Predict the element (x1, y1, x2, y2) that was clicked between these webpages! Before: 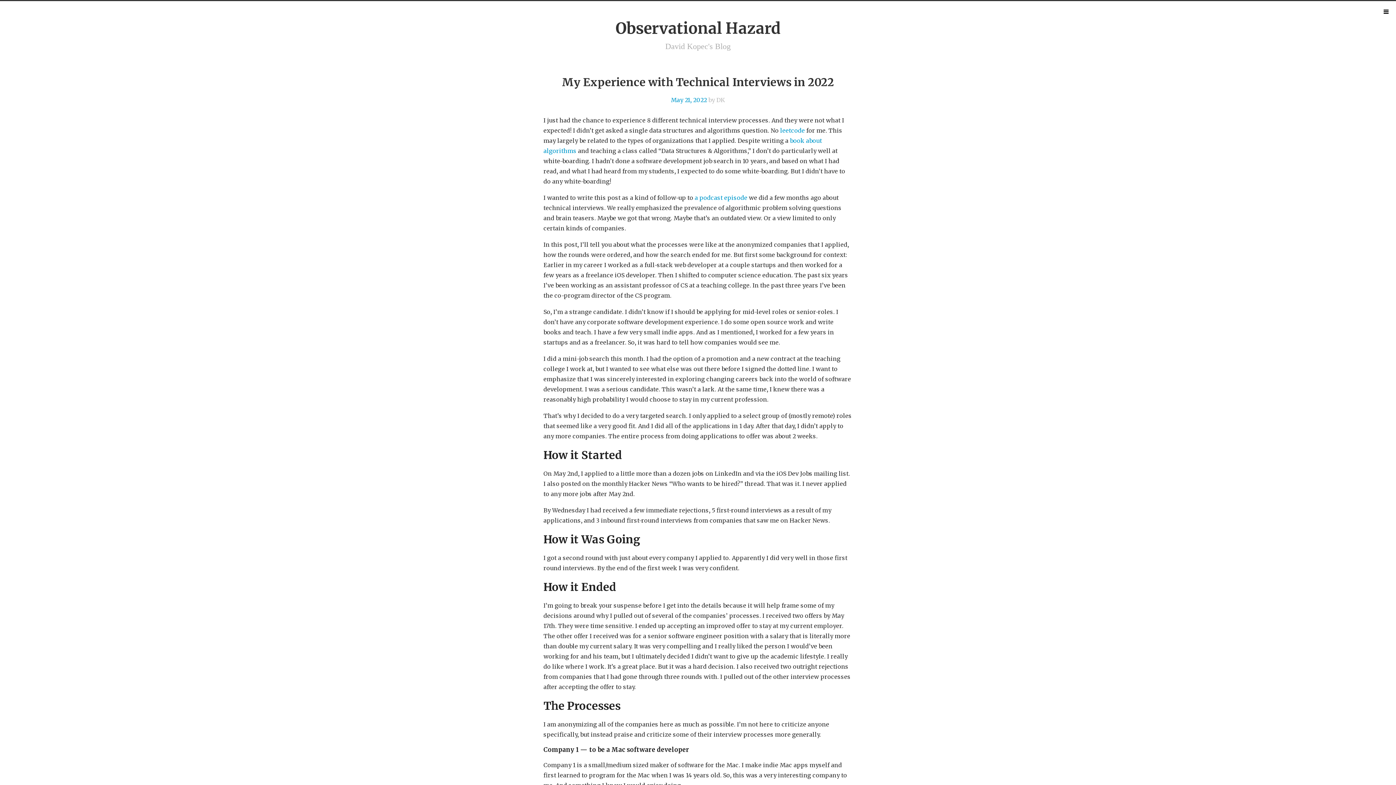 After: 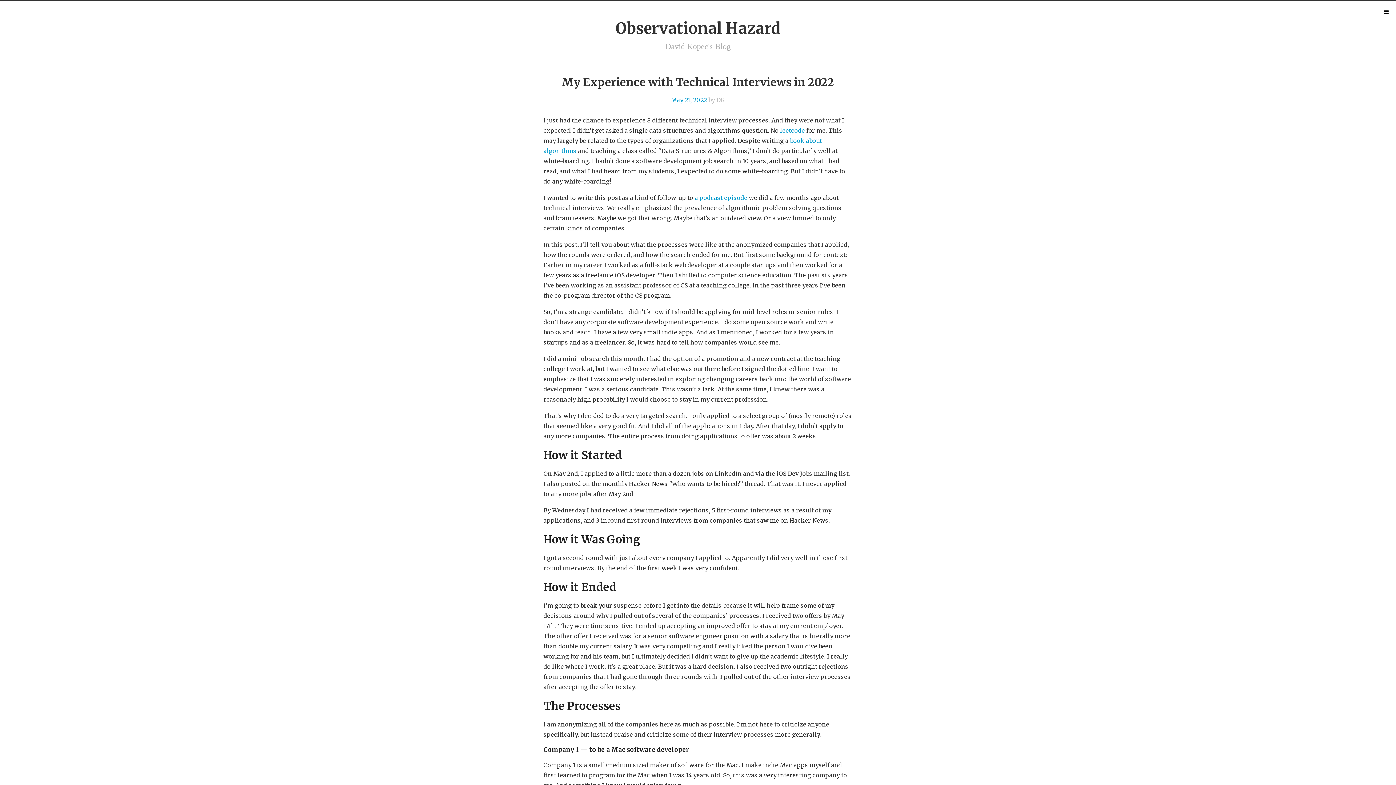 Action: bbox: (562, 75, 834, 89) label: My Experience with Technical Interviews in 2022